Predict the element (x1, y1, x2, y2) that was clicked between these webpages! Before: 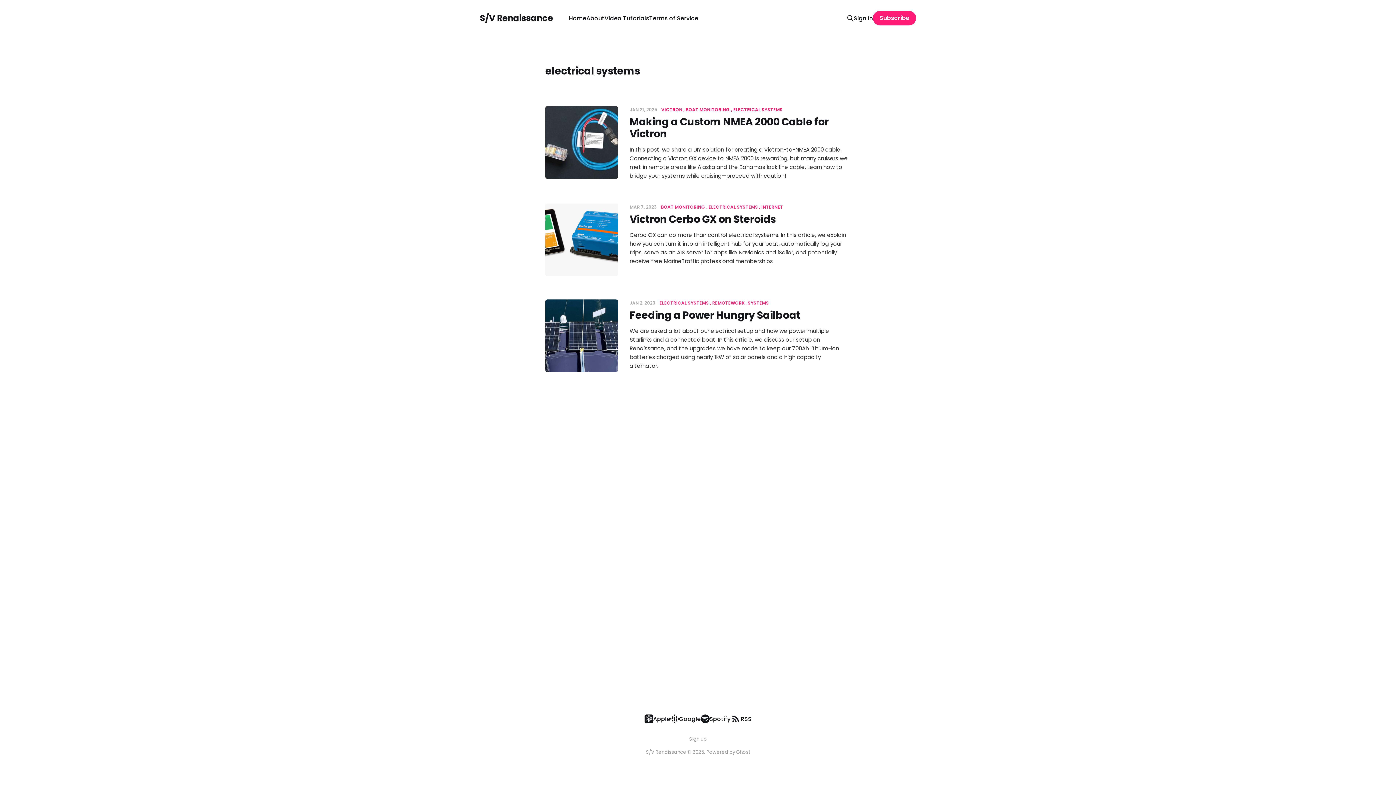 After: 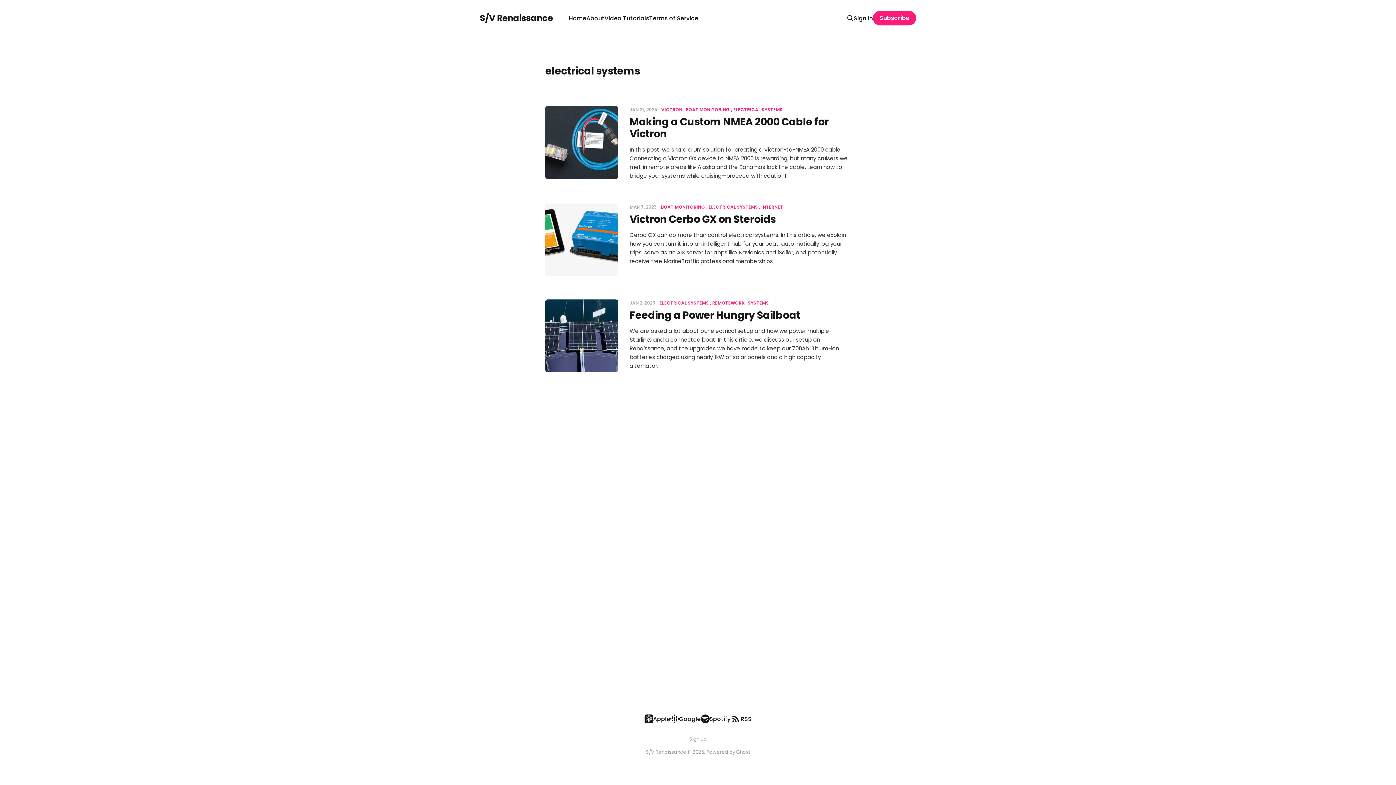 Action: bbox: (706, 204, 758, 210) label: ELECTRICAL SYSTEMS